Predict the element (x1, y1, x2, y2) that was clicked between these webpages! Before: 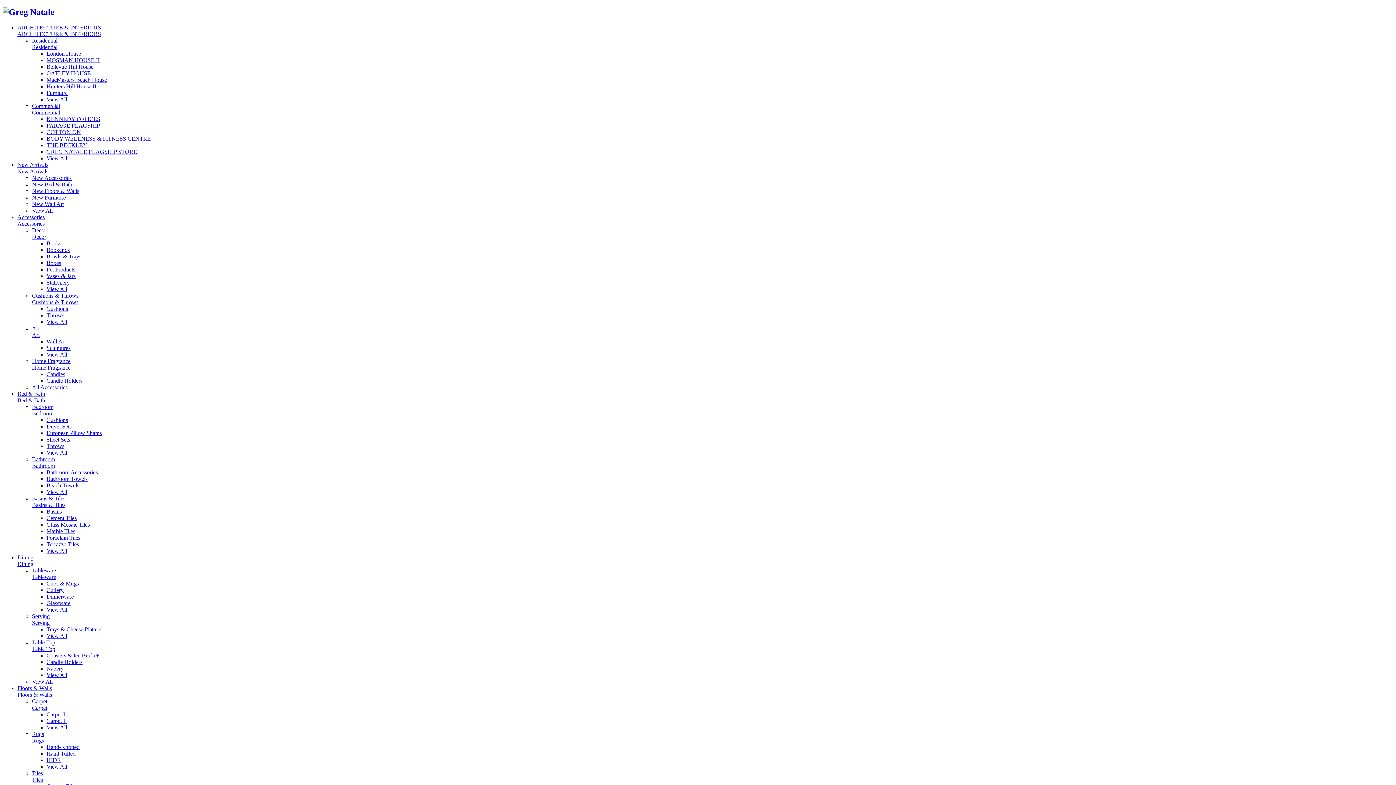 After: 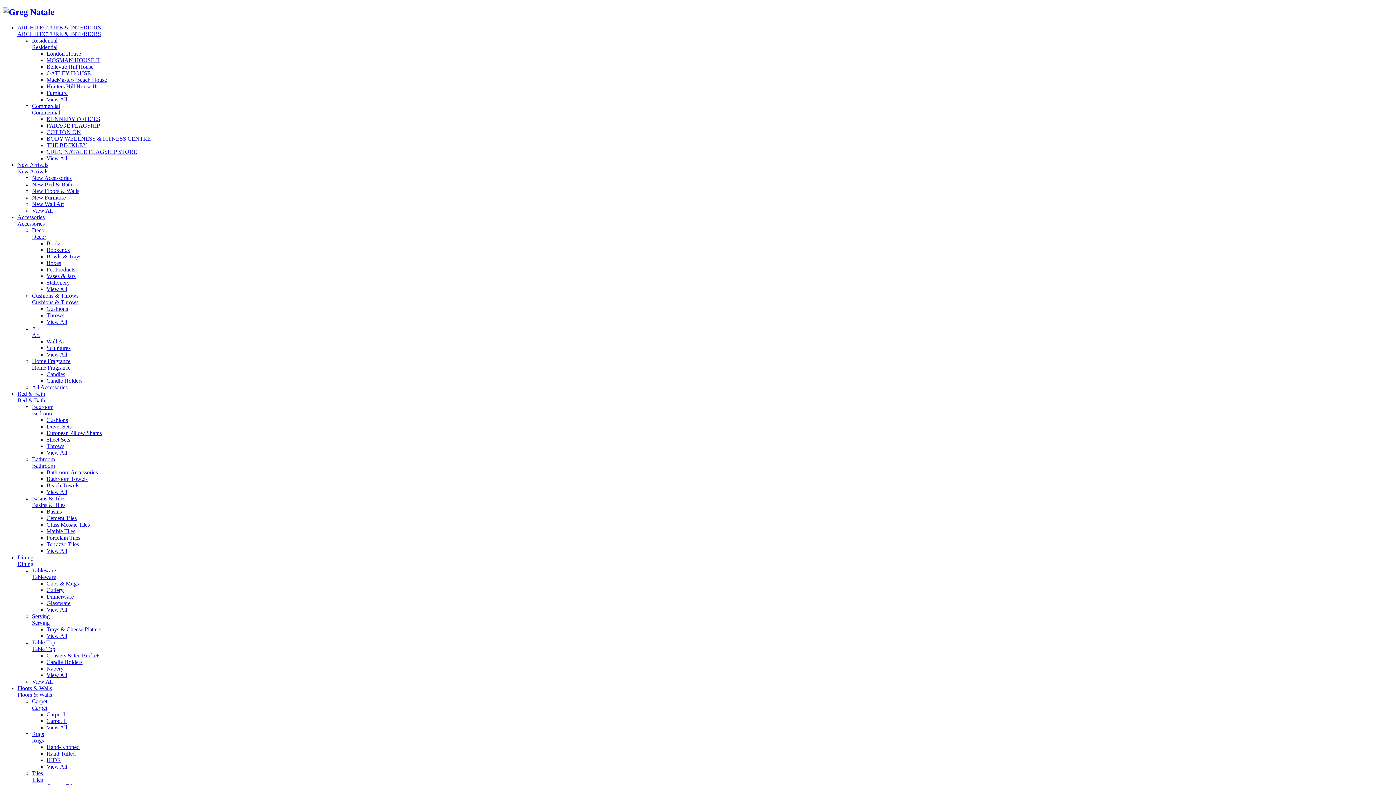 Action: label: THE BECKLEY bbox: (46, 142, 87, 148)